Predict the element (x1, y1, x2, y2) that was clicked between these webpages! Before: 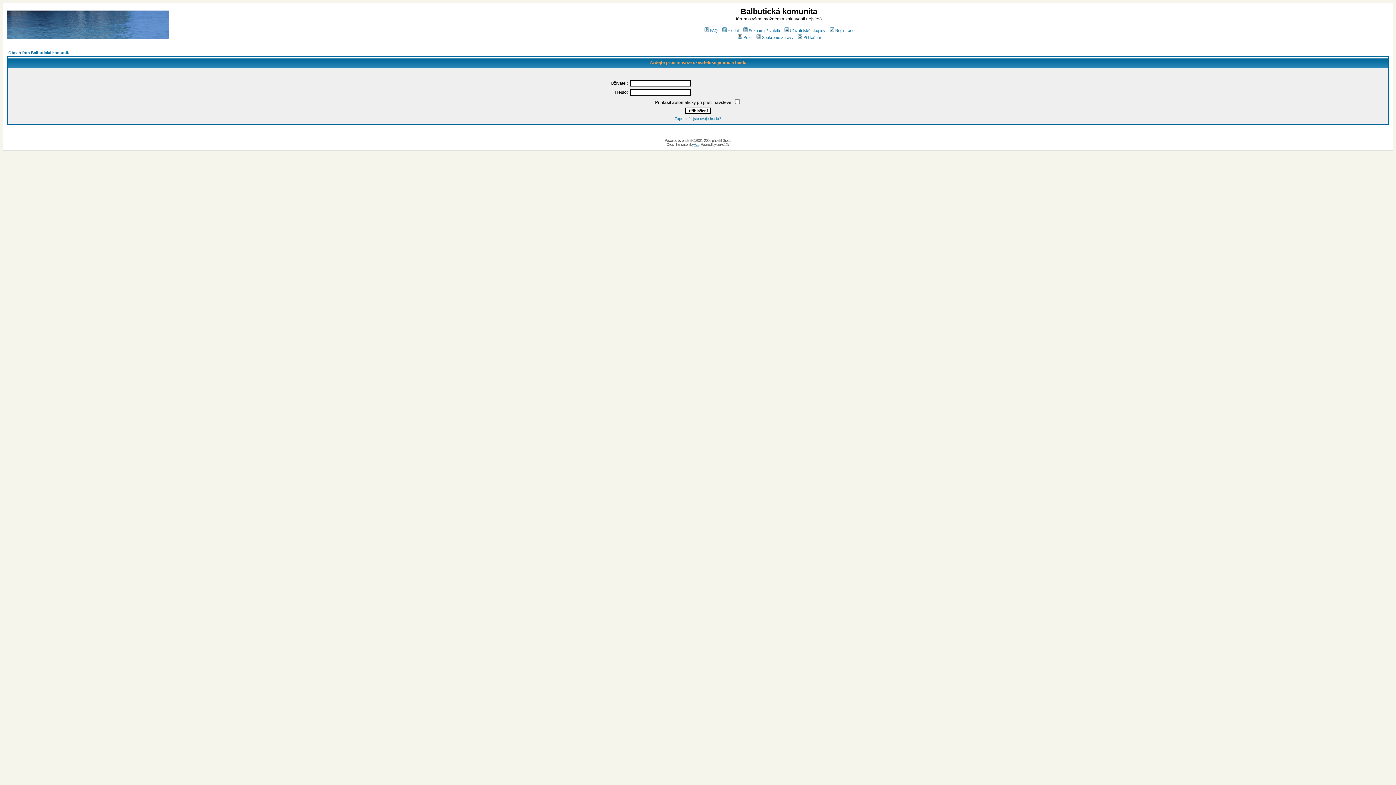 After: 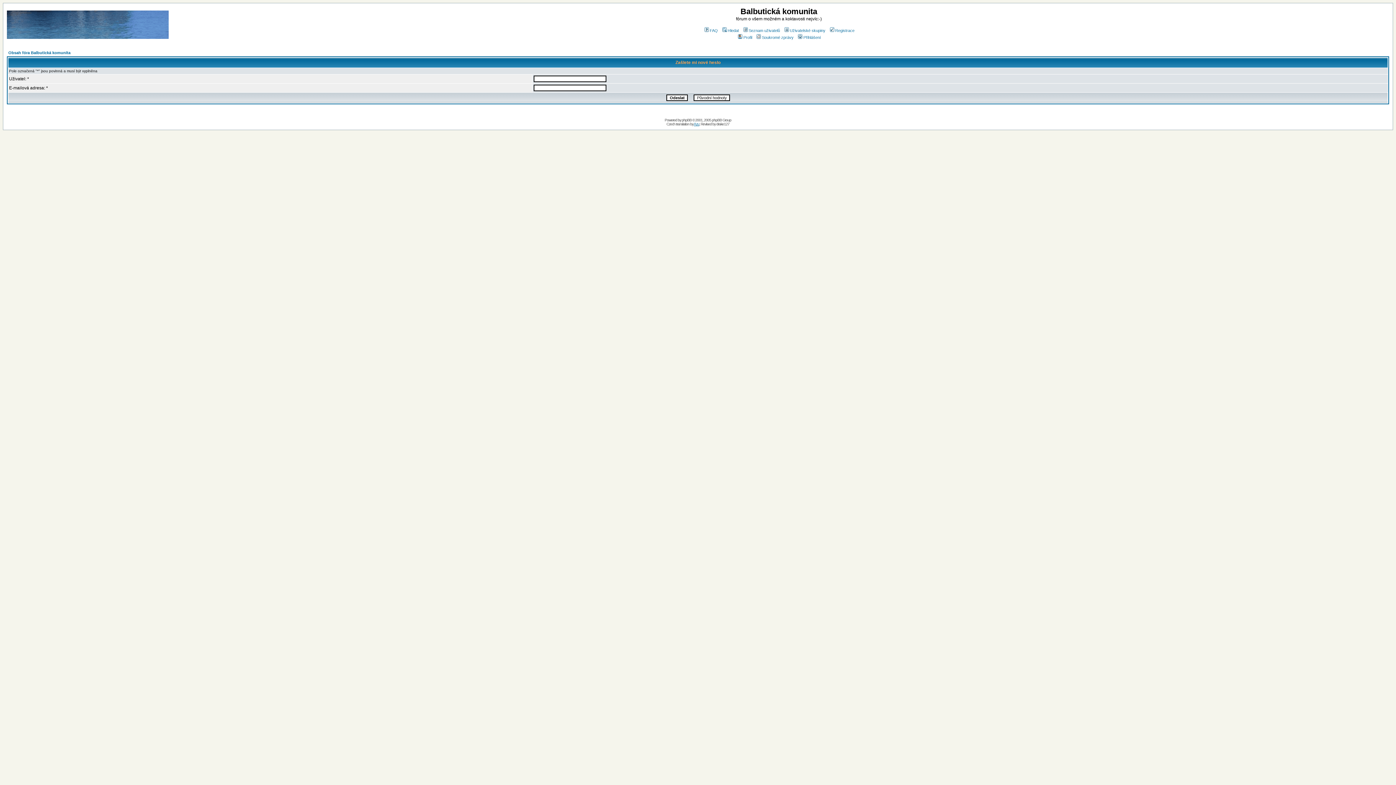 Action: label: Zapomněli jste svoje heslo? bbox: (674, 116, 721, 120)